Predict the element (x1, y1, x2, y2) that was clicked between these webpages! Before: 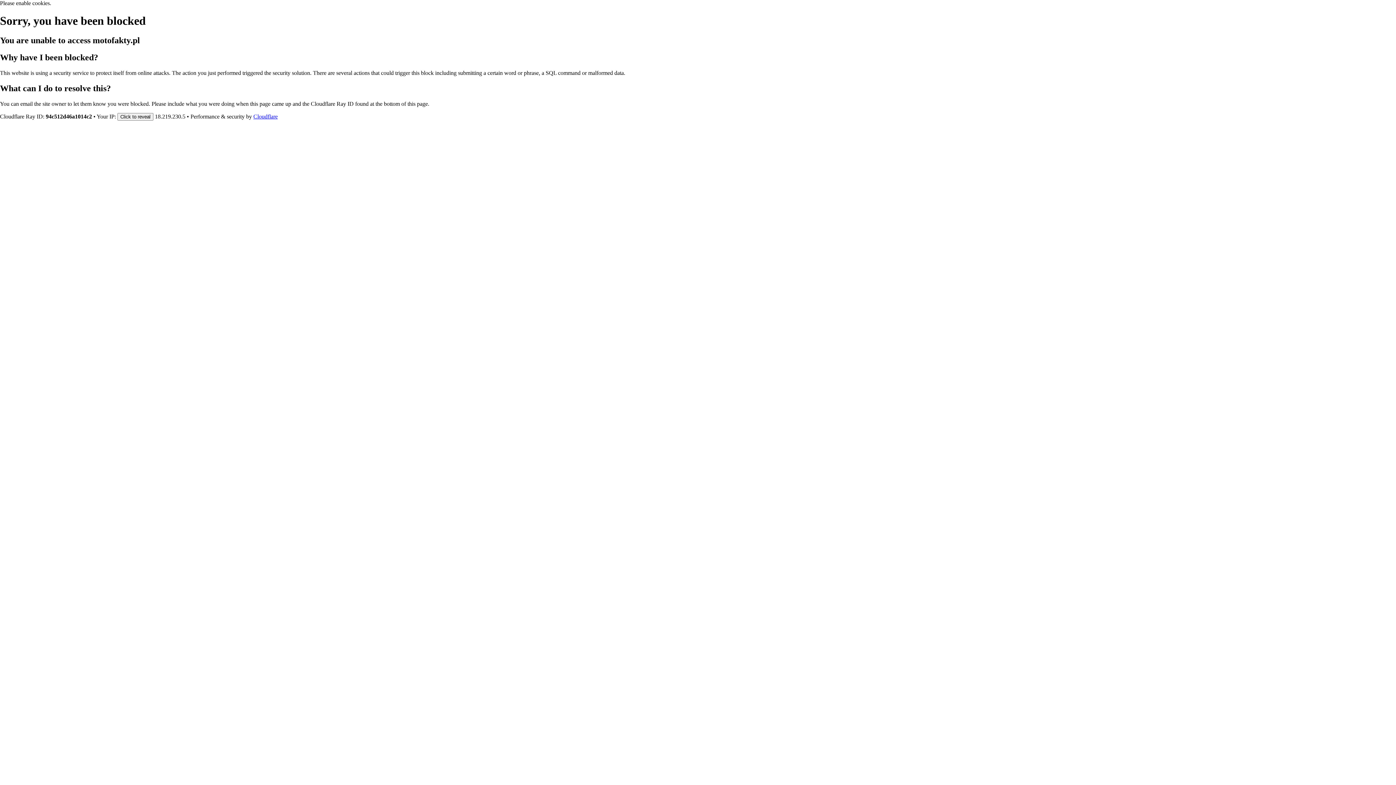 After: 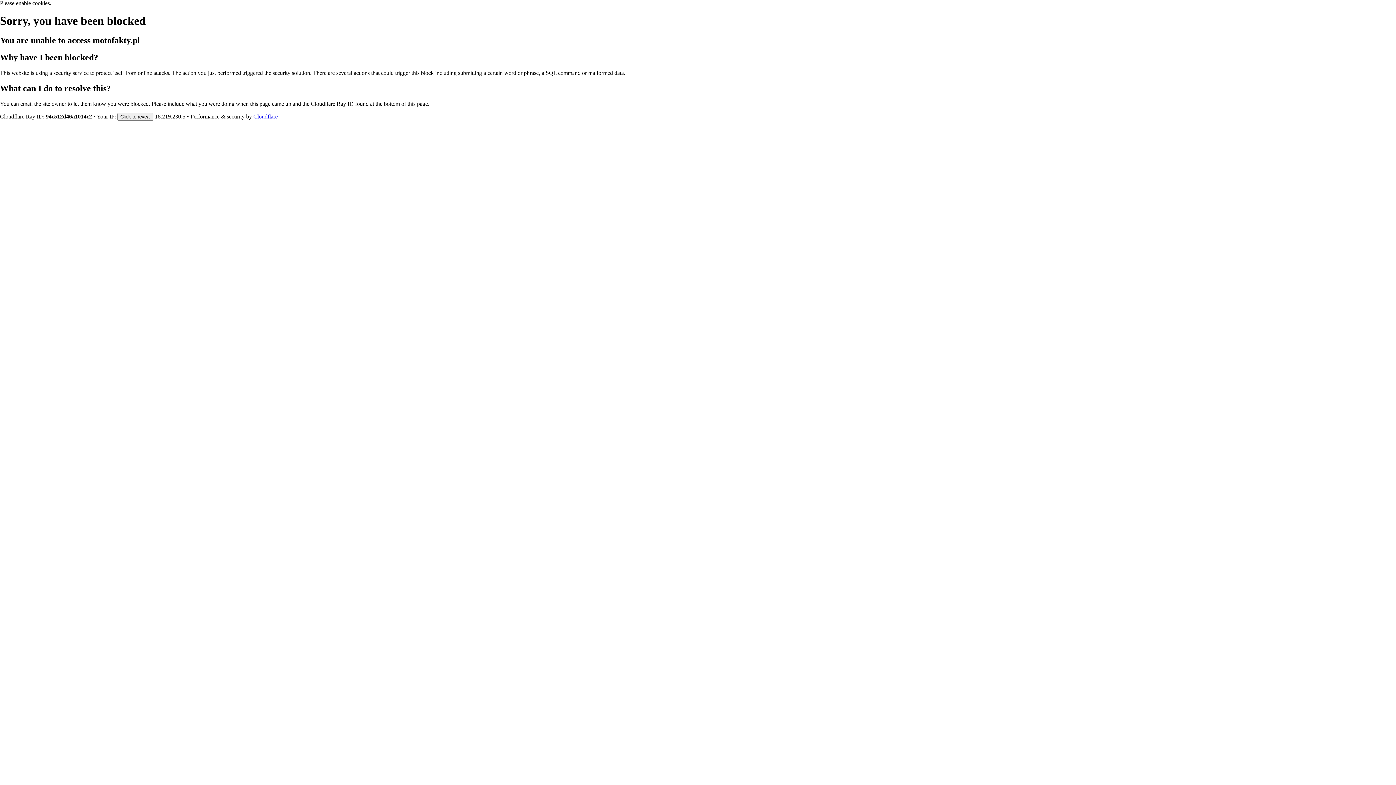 Action: label: Cloudflare bbox: (253, 113, 277, 119)